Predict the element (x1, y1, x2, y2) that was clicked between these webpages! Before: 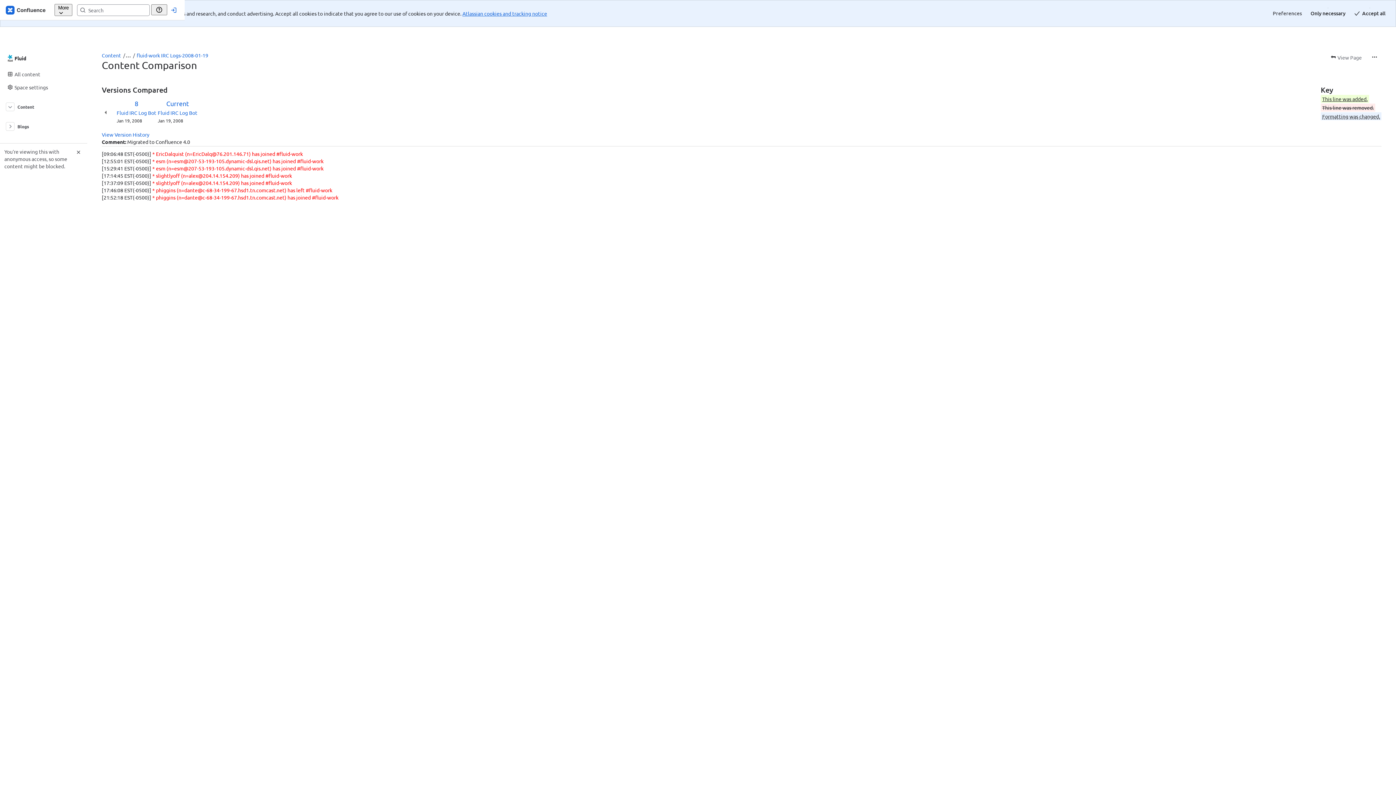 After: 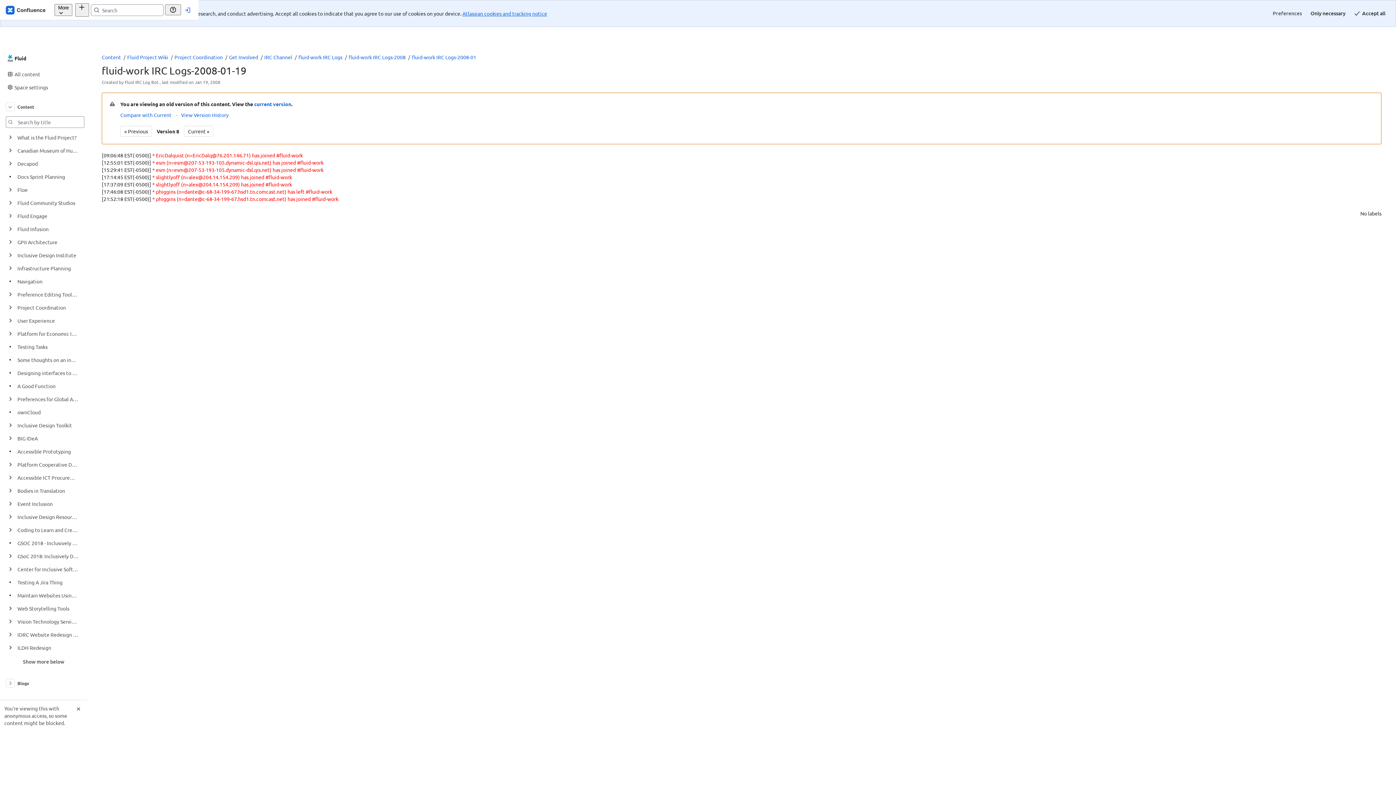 Action: bbox: (116, 72, 156, 81) label: Old Version
8